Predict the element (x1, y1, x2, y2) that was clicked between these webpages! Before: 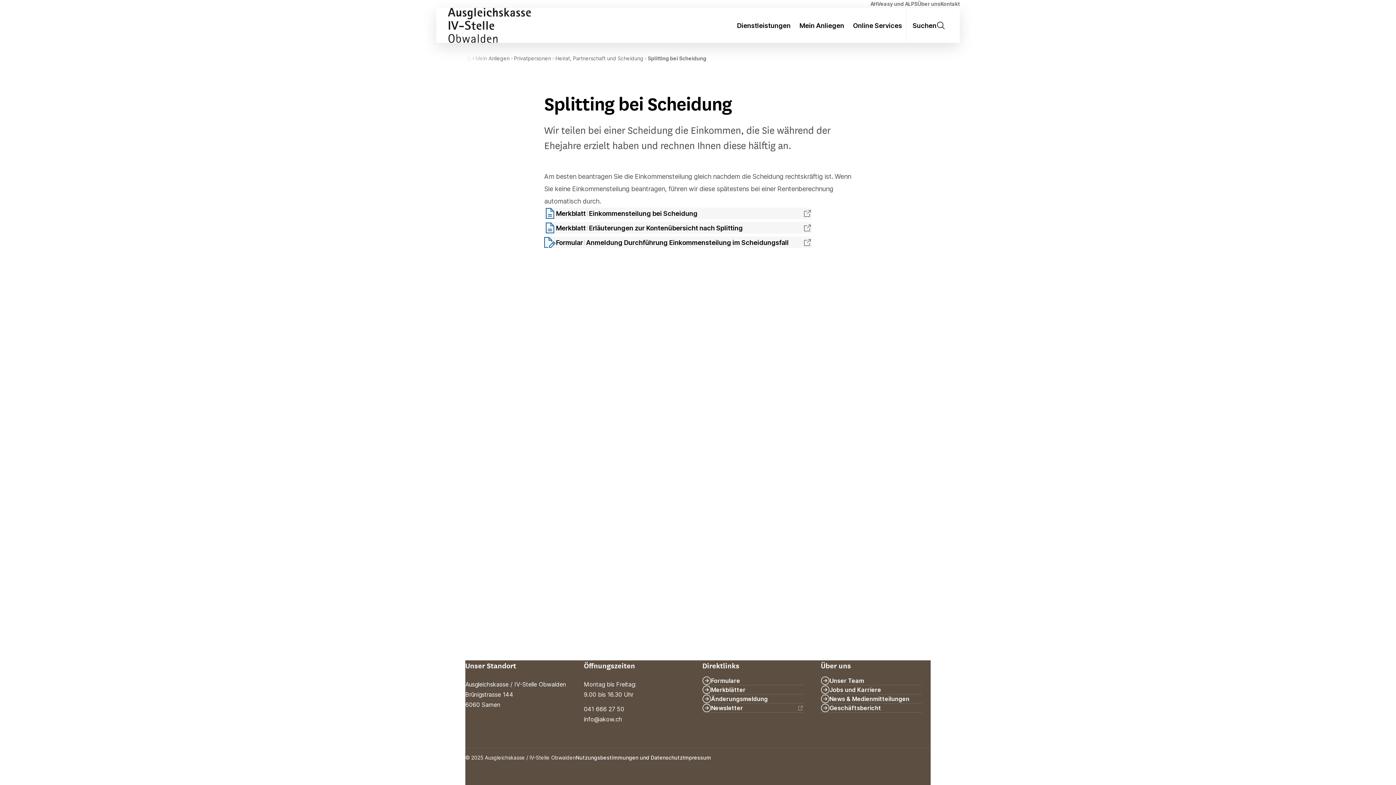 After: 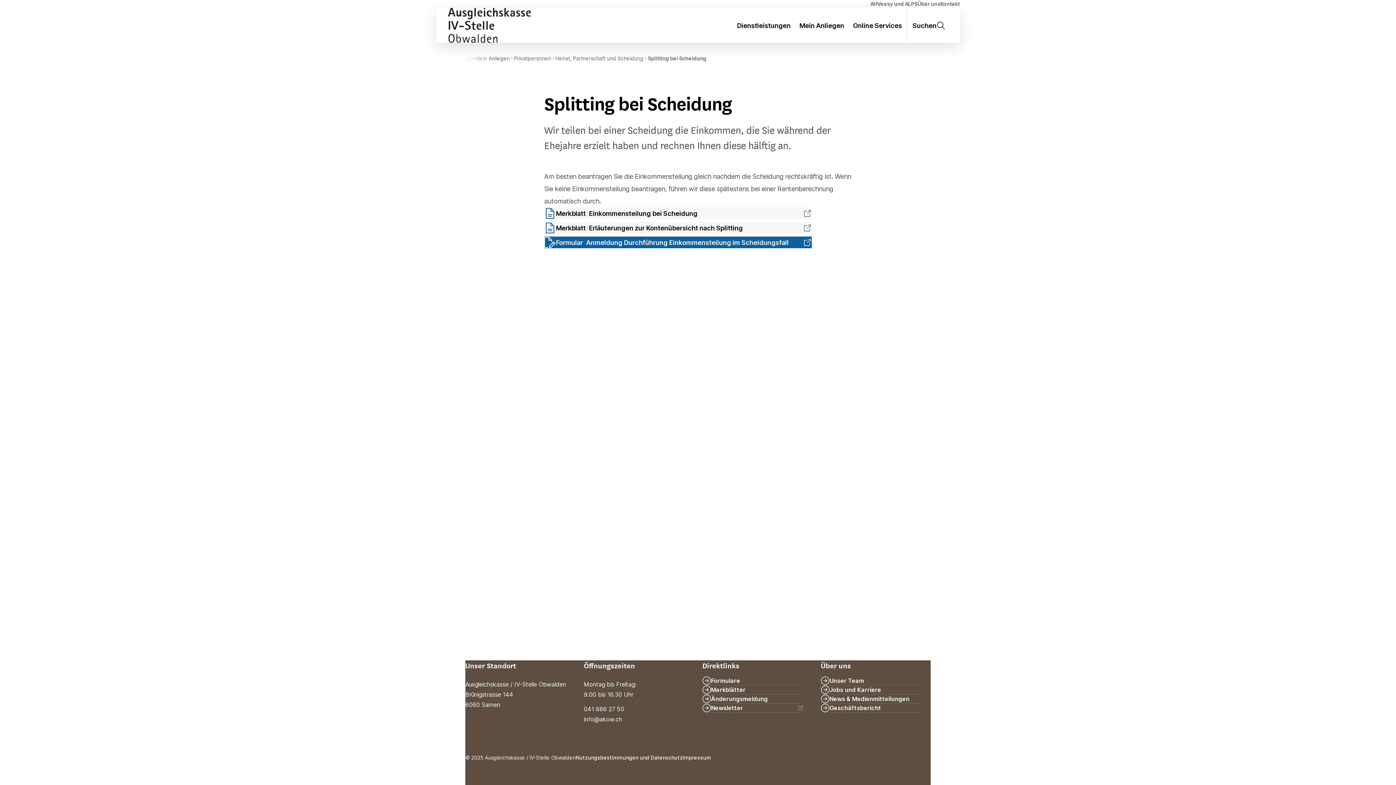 Action: bbox: (544, 236, 812, 248) label: Formular 
 Anmeldung Durchführung Einkommensteilung im Scheidungsfall